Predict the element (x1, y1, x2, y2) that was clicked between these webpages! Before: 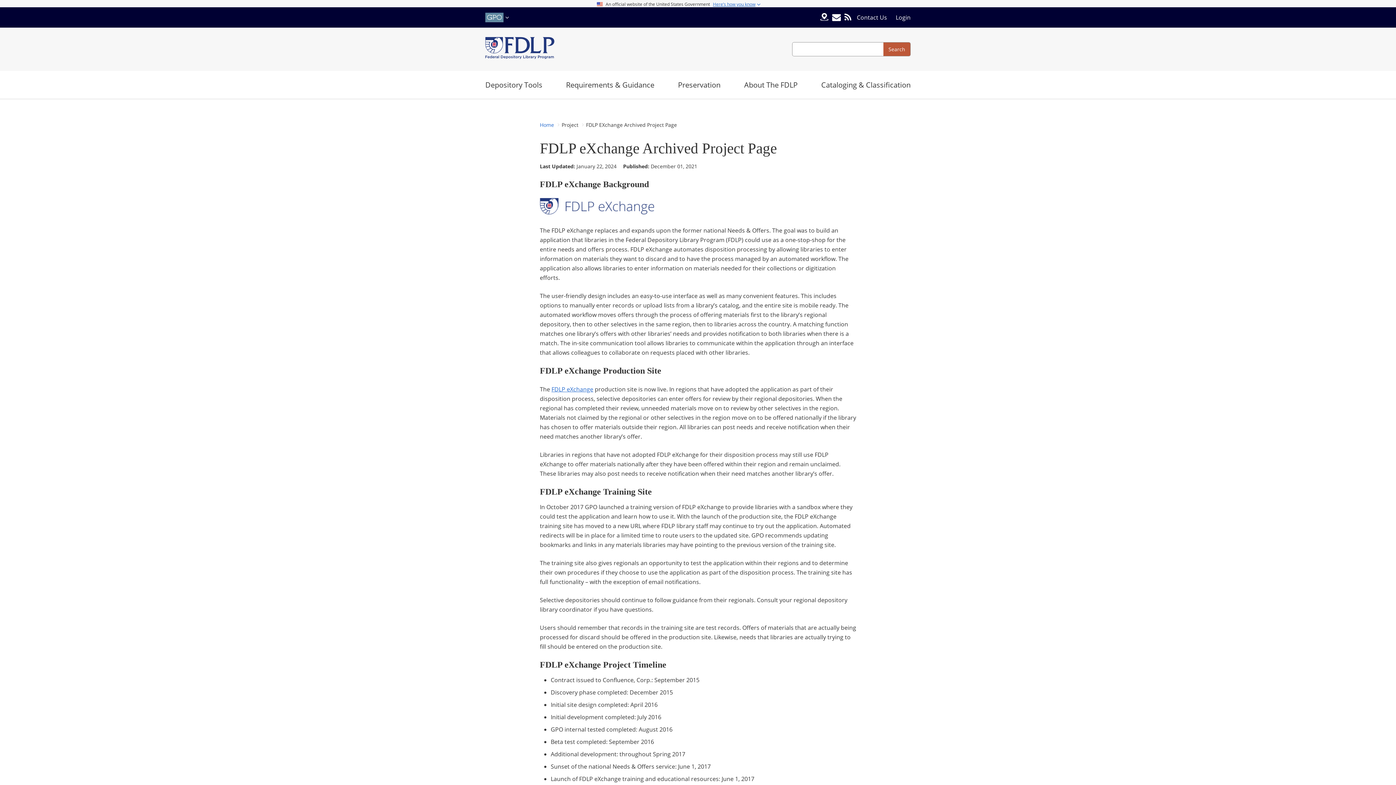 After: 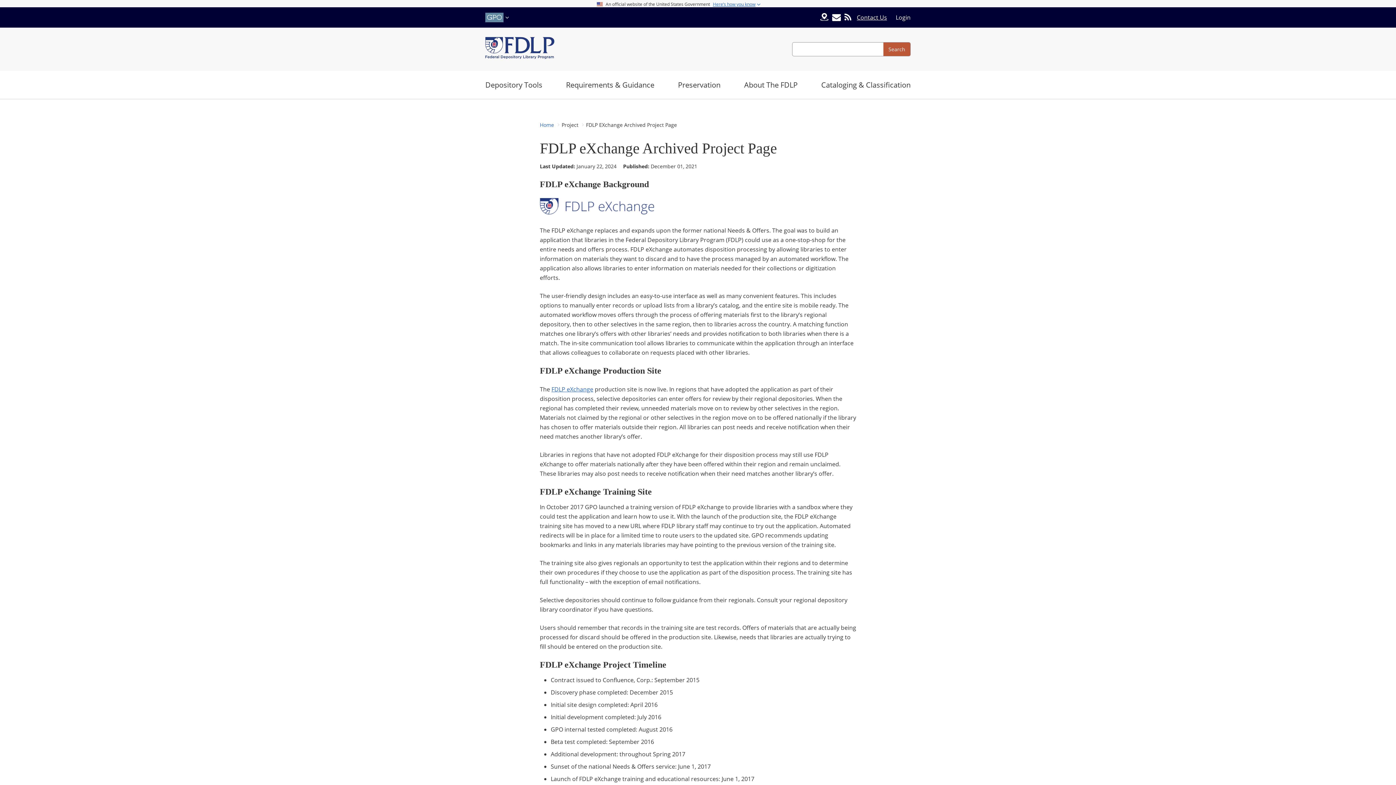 Action: bbox: (857, 13, 887, 21) label: Contact Us